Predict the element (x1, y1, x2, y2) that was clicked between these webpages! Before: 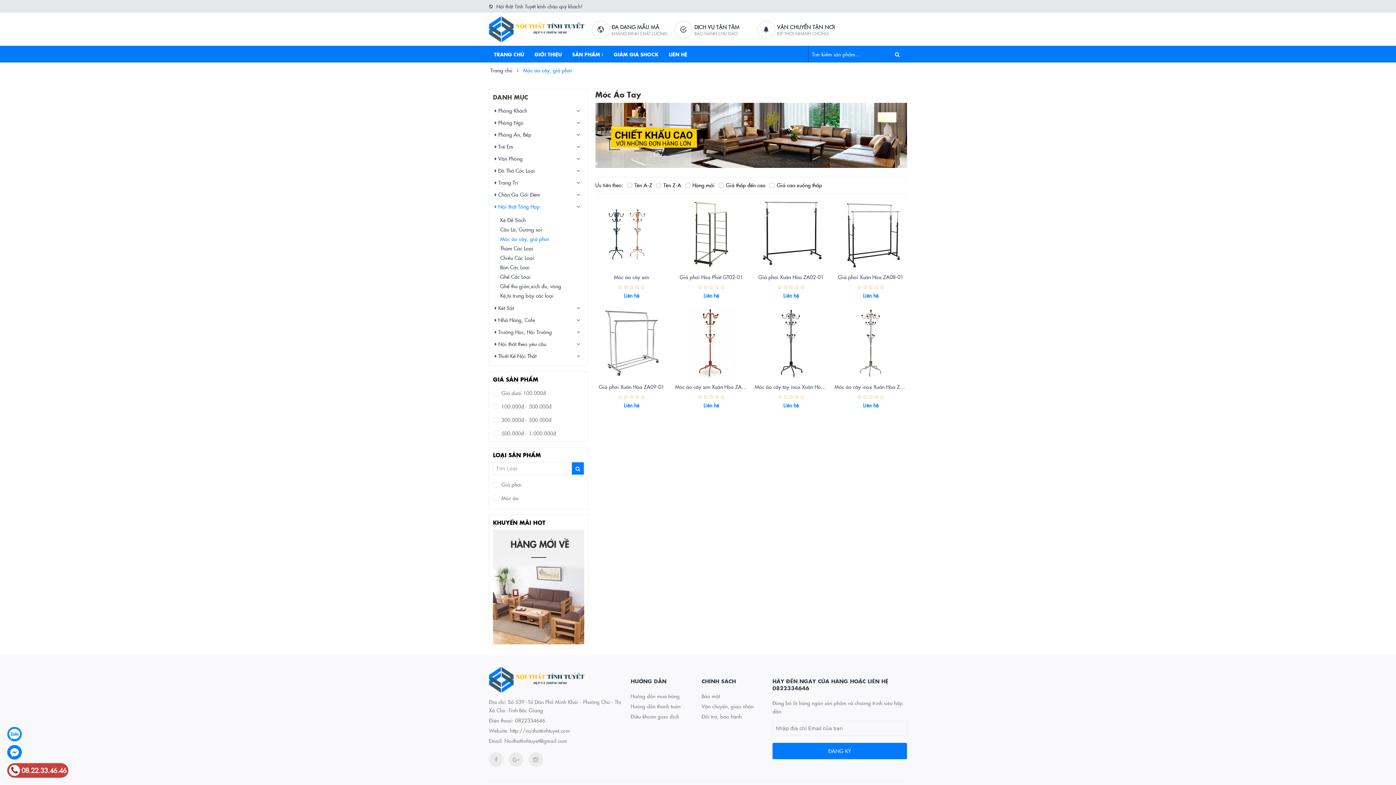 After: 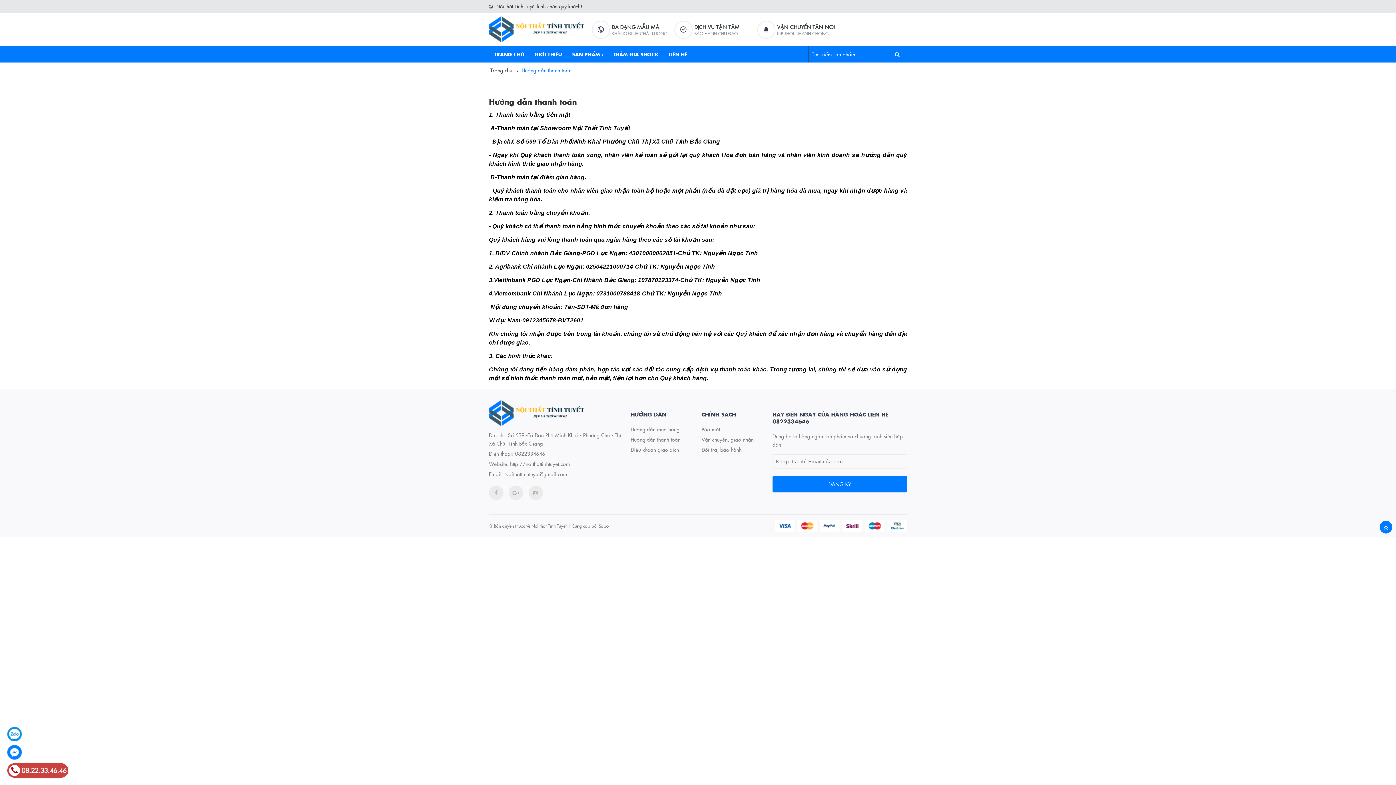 Action: label: Hướng dẫn thanh toán bbox: (630, 703, 680, 710)